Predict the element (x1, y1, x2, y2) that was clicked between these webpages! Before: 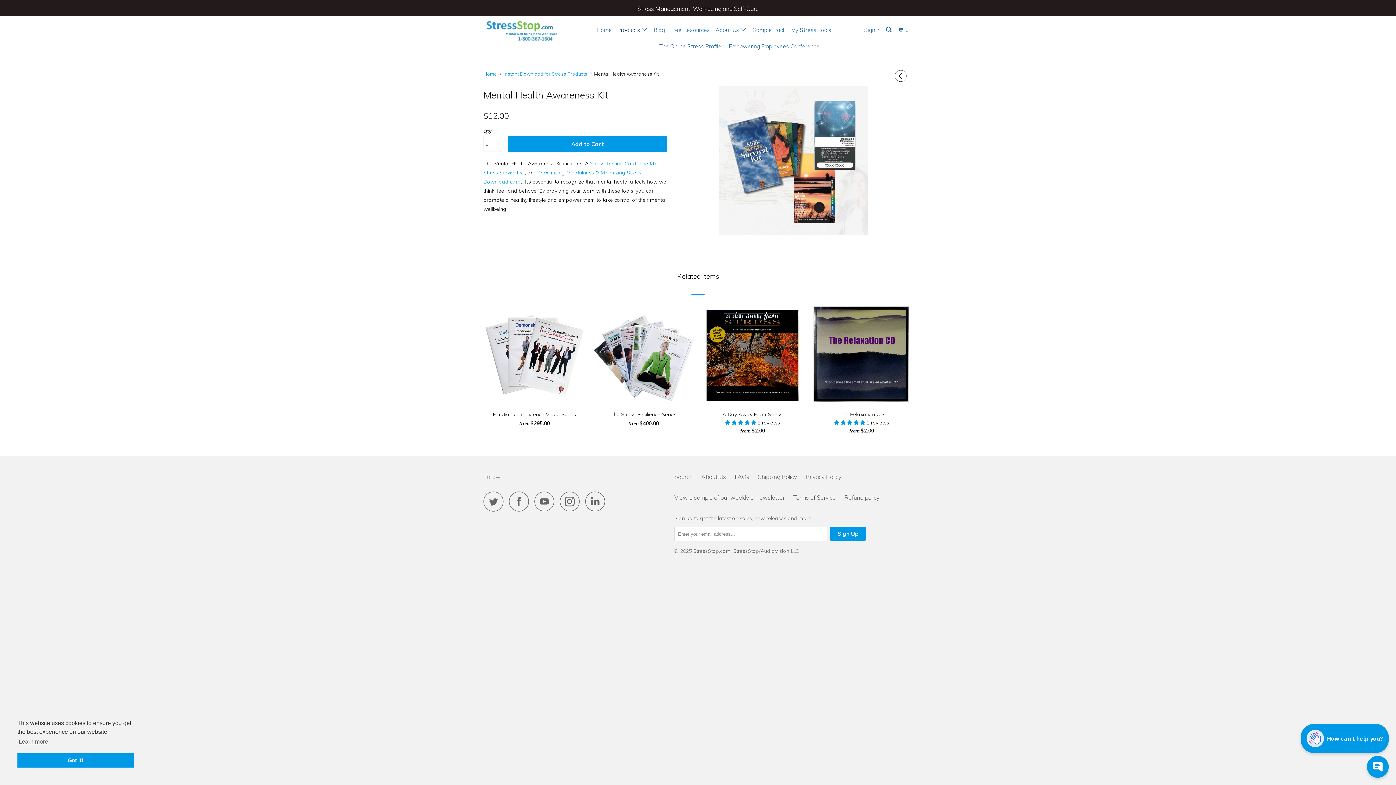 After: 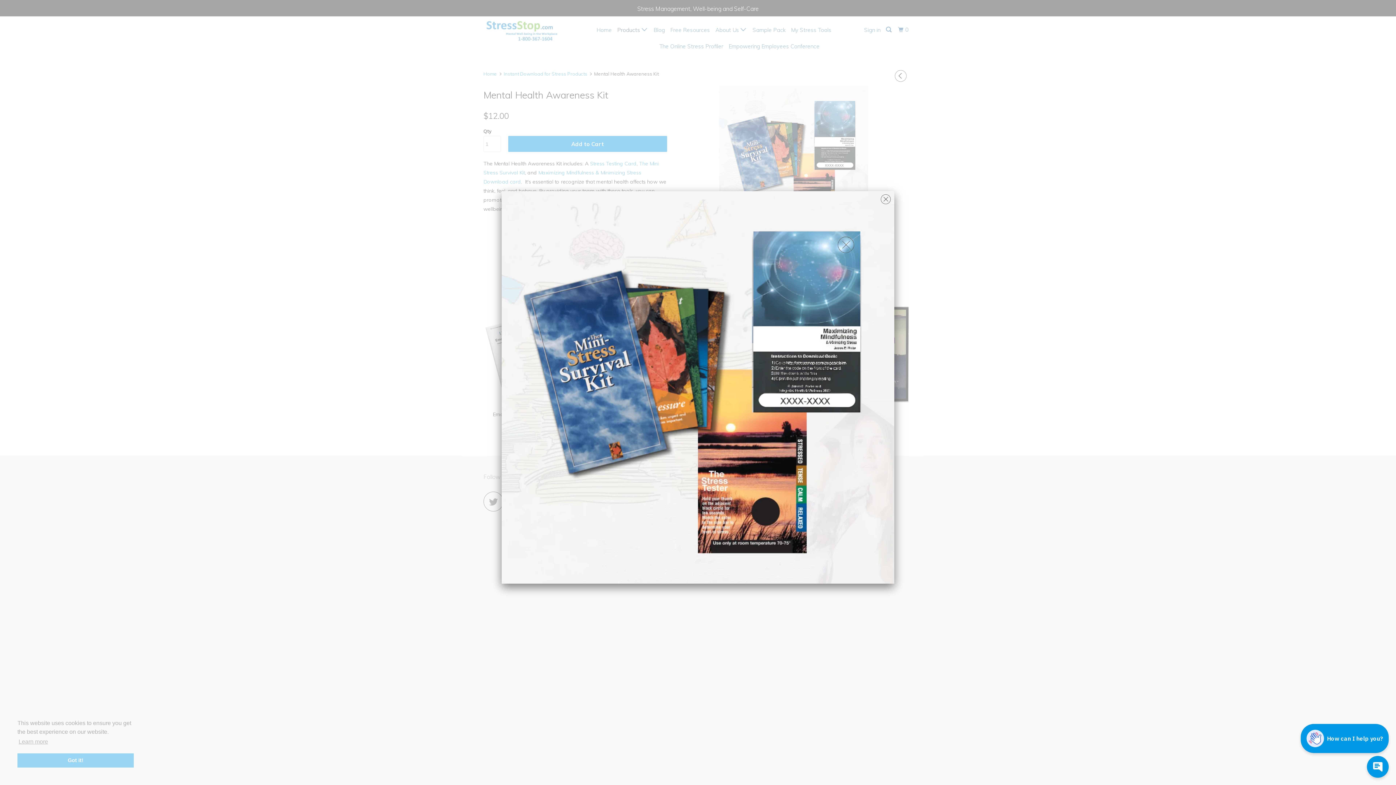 Action: bbox: (674, 85, 912, 235)